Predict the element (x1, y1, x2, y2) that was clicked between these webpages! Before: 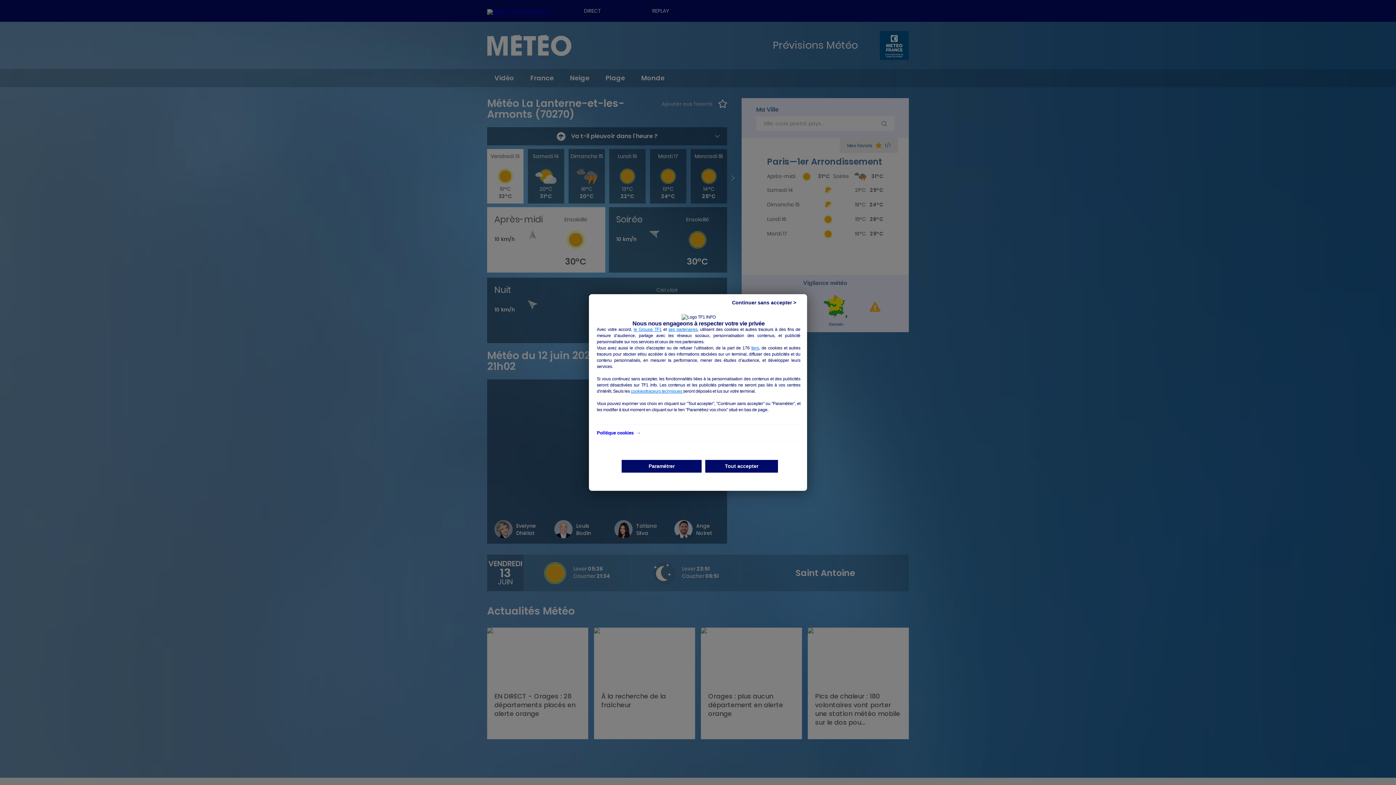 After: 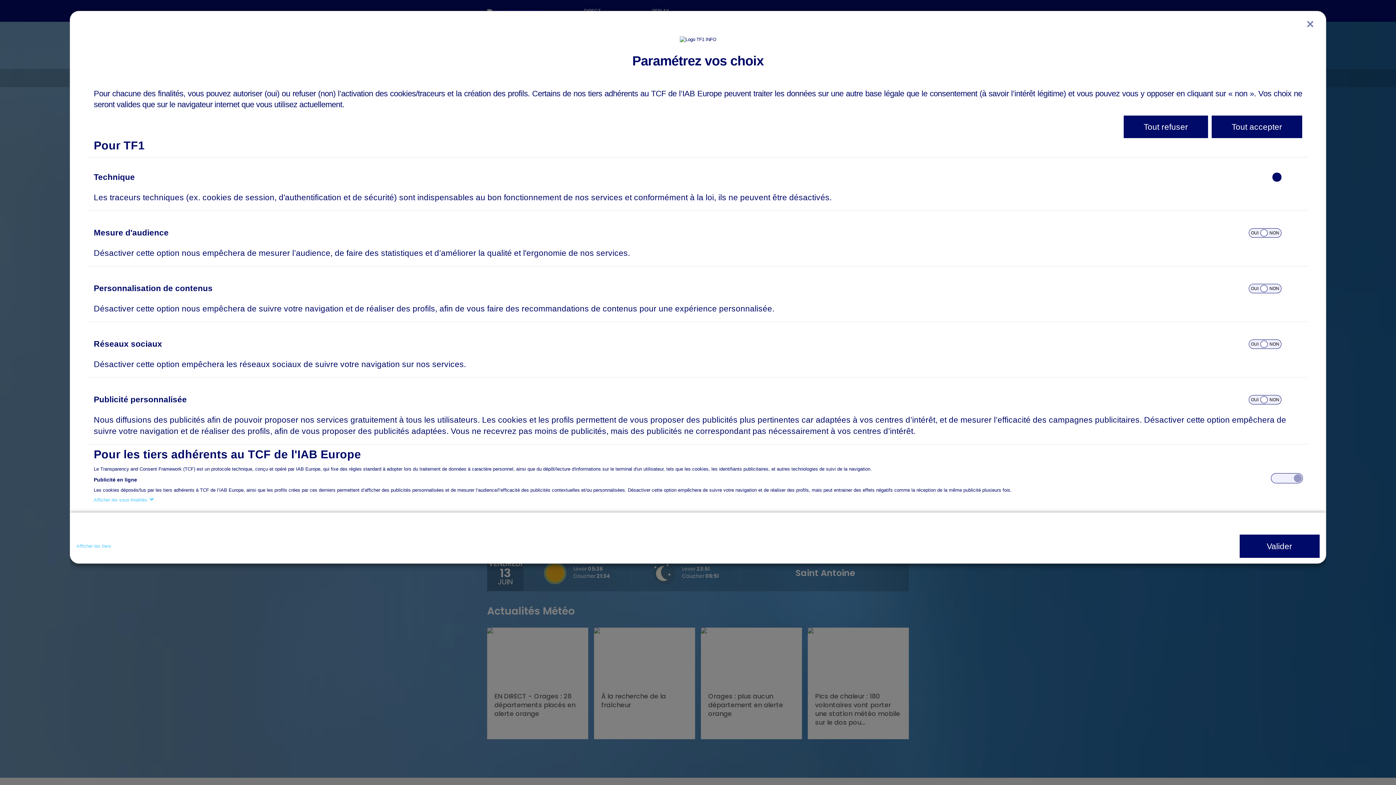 Action: bbox: (621, 460, 701, 472) label: Paramétrer